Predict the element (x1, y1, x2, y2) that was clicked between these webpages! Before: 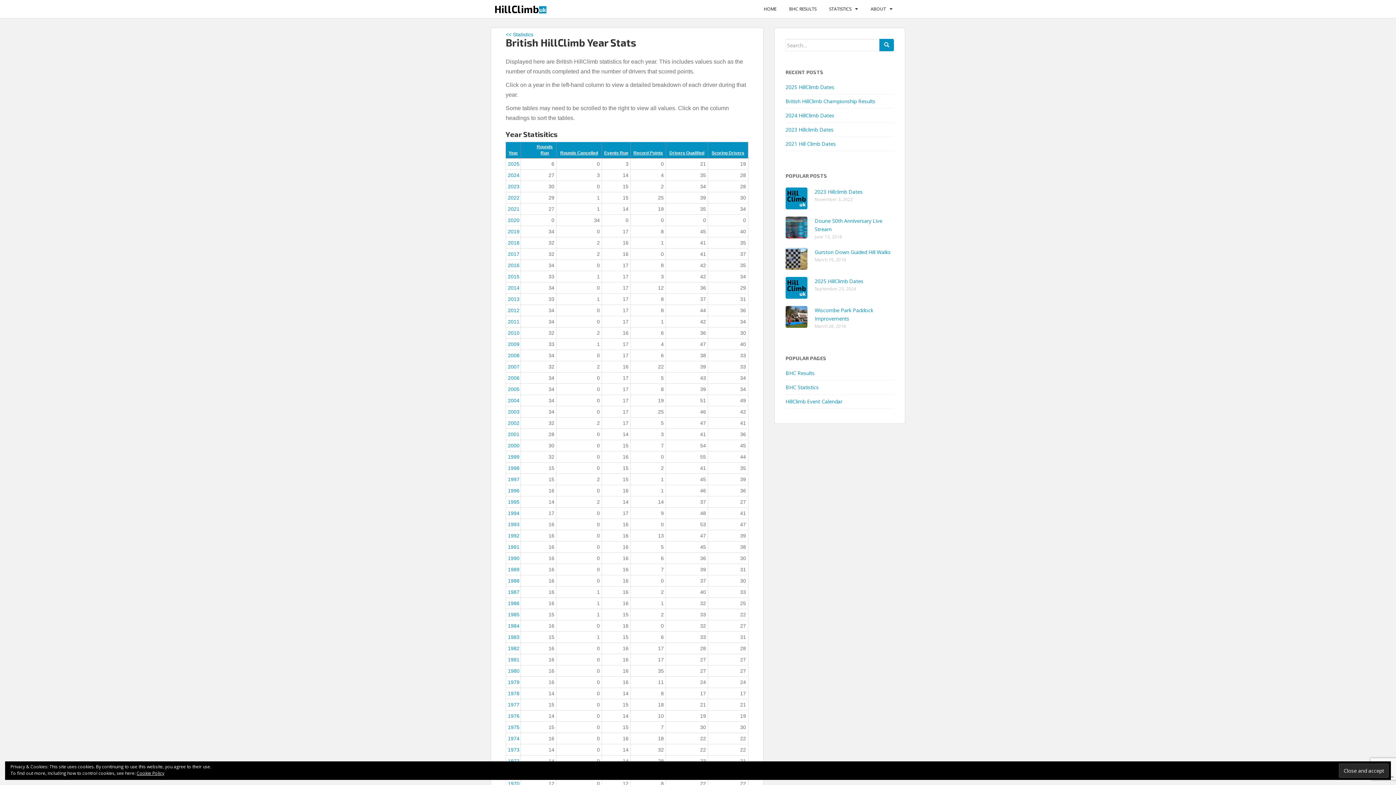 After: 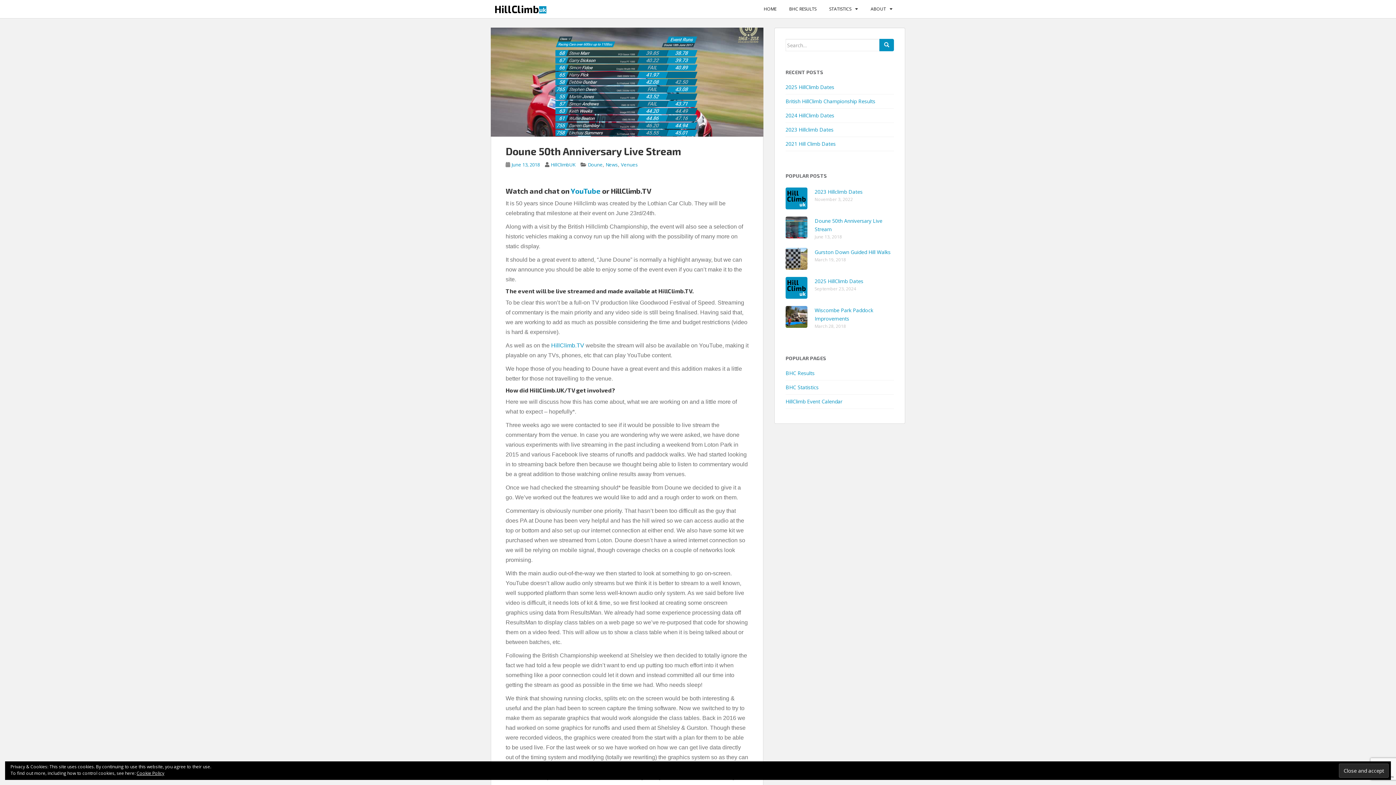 Action: bbox: (785, 223, 807, 230)